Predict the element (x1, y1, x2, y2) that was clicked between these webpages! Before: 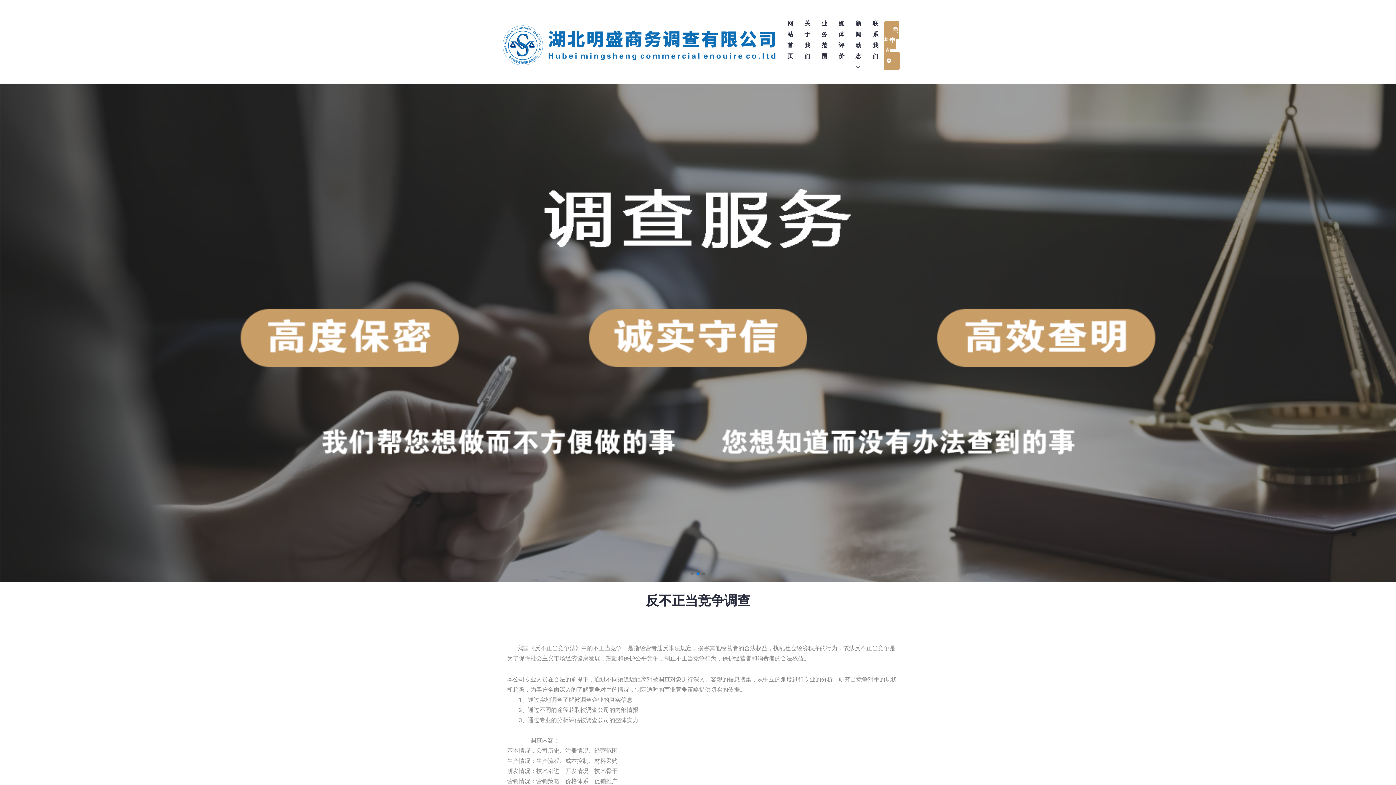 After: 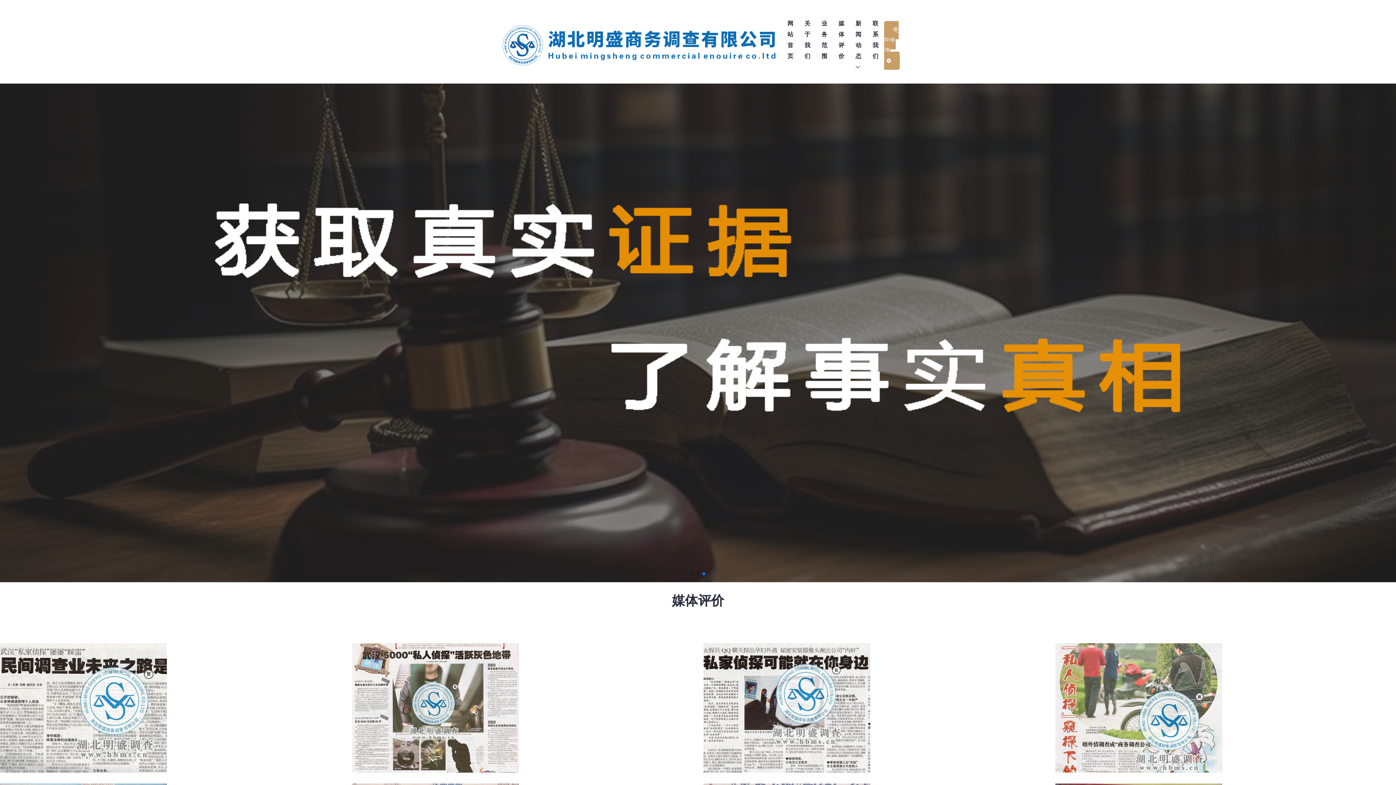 Action: label: 媒体评价 bbox: (833, 10, 850, 69)